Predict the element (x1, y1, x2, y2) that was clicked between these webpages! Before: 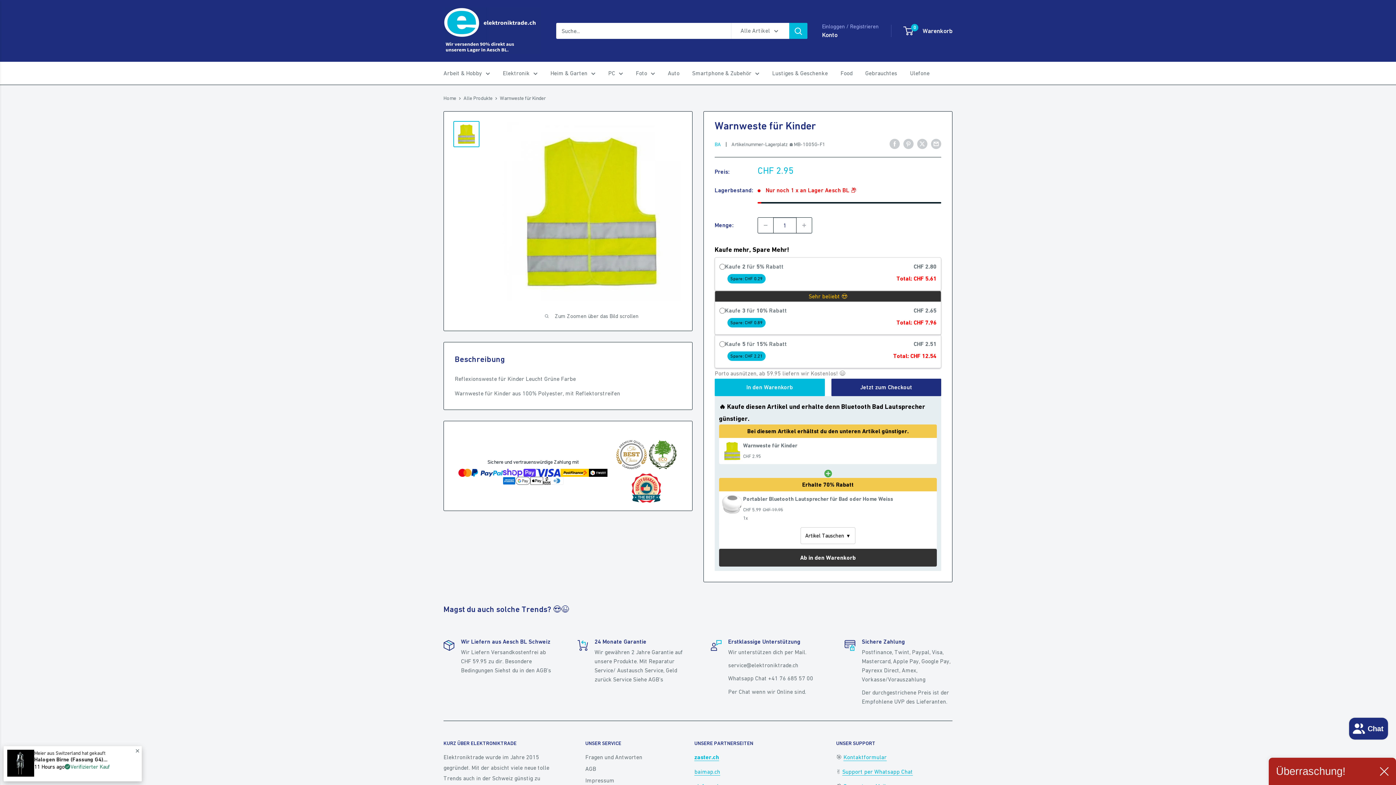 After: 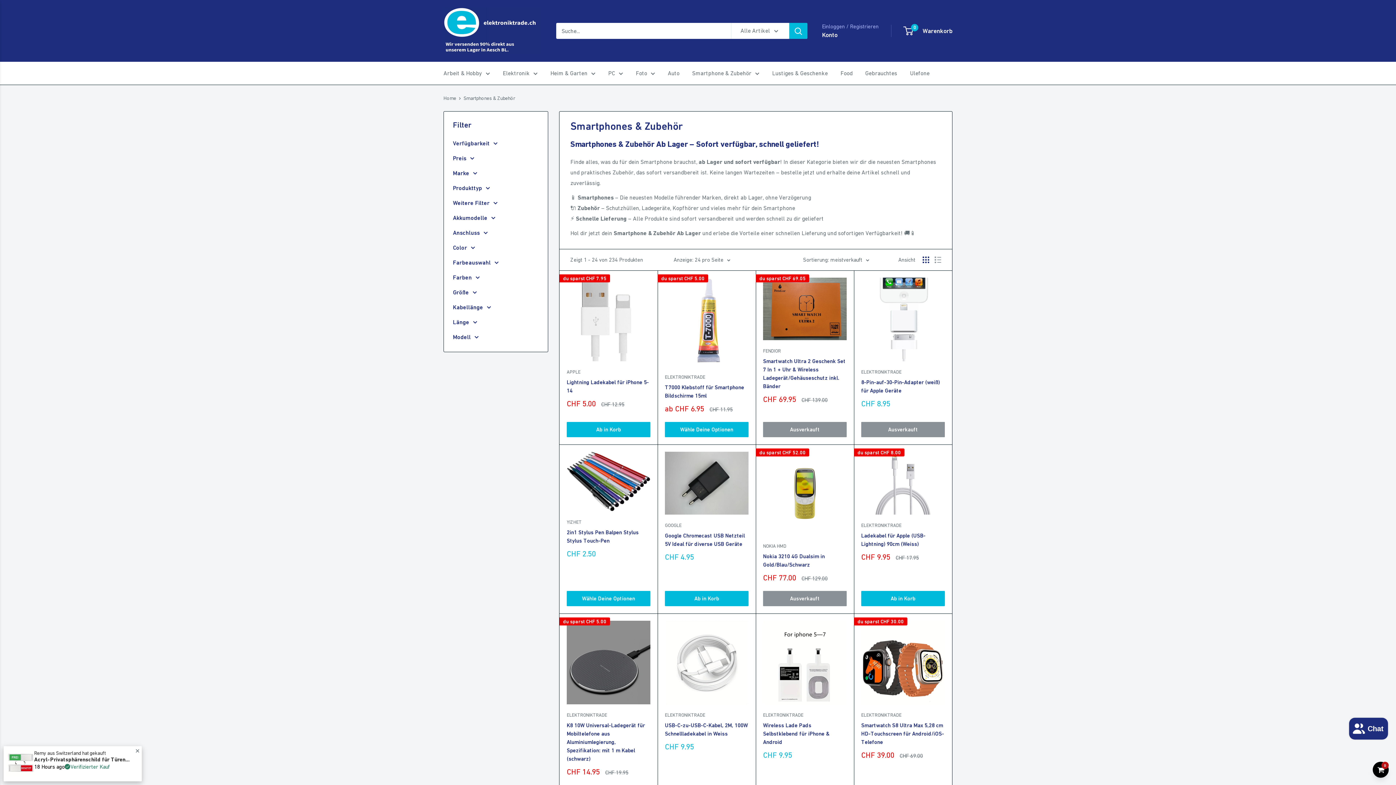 Action: label: Smartphone & Zubehör bbox: (692, 68, 759, 78)